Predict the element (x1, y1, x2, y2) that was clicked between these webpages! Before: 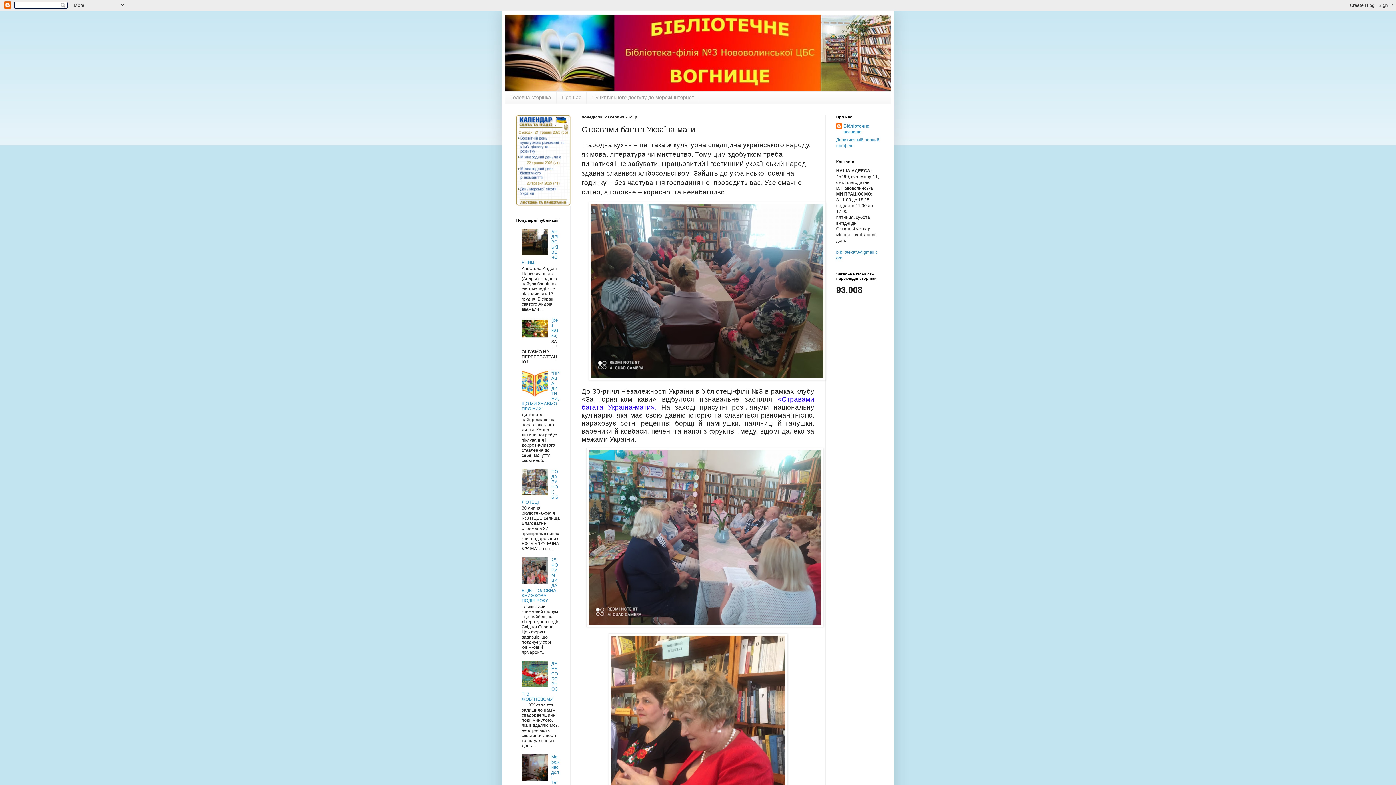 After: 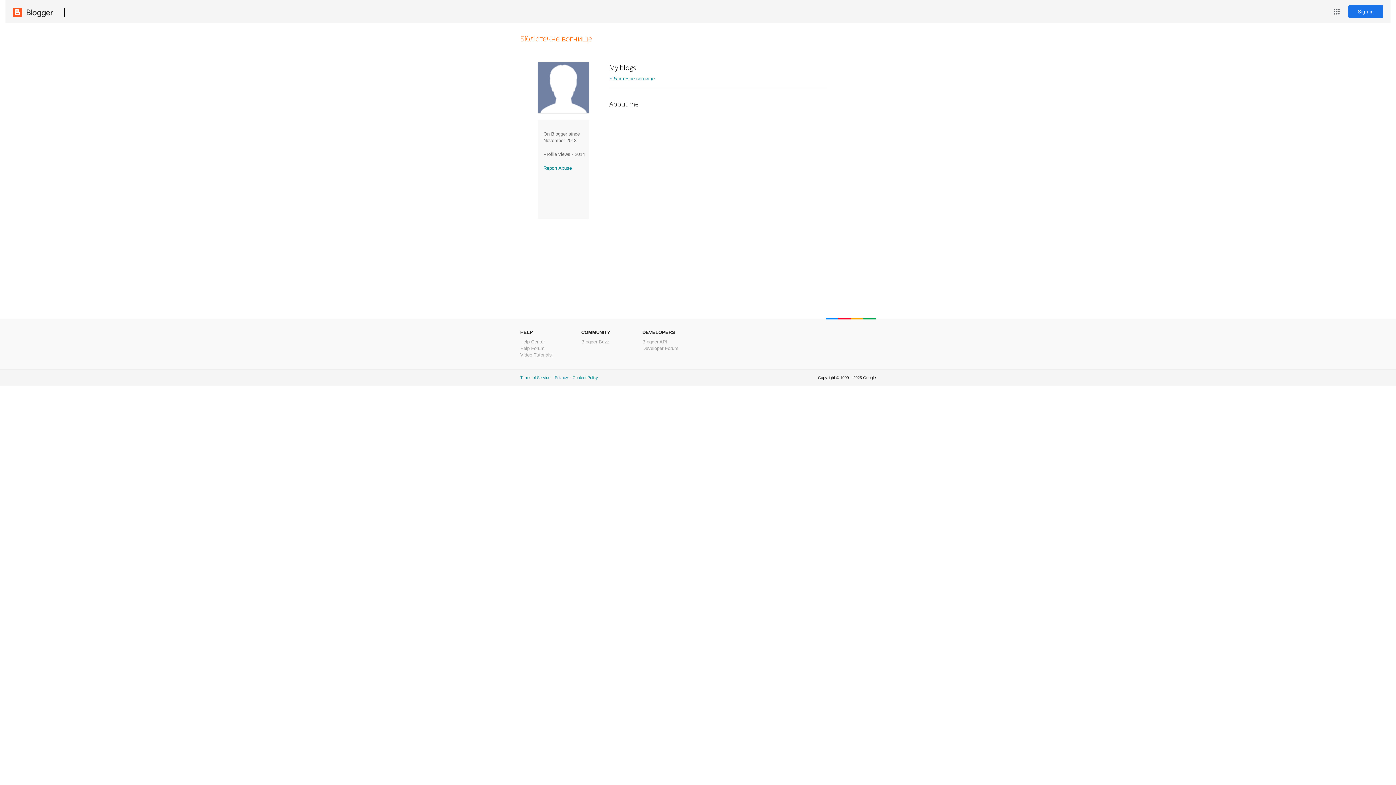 Action: bbox: (836, 123, 880, 134) label: Бібліотечне вогнище